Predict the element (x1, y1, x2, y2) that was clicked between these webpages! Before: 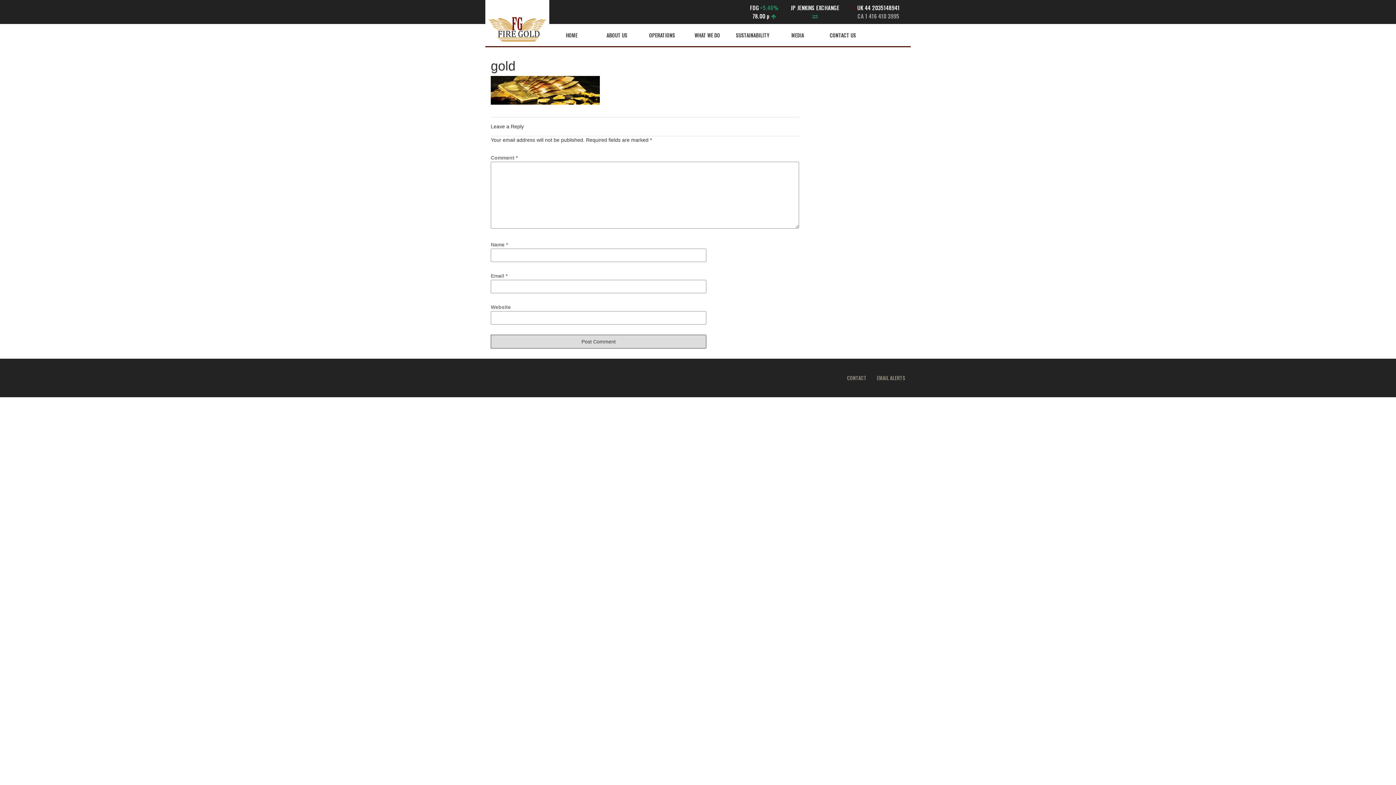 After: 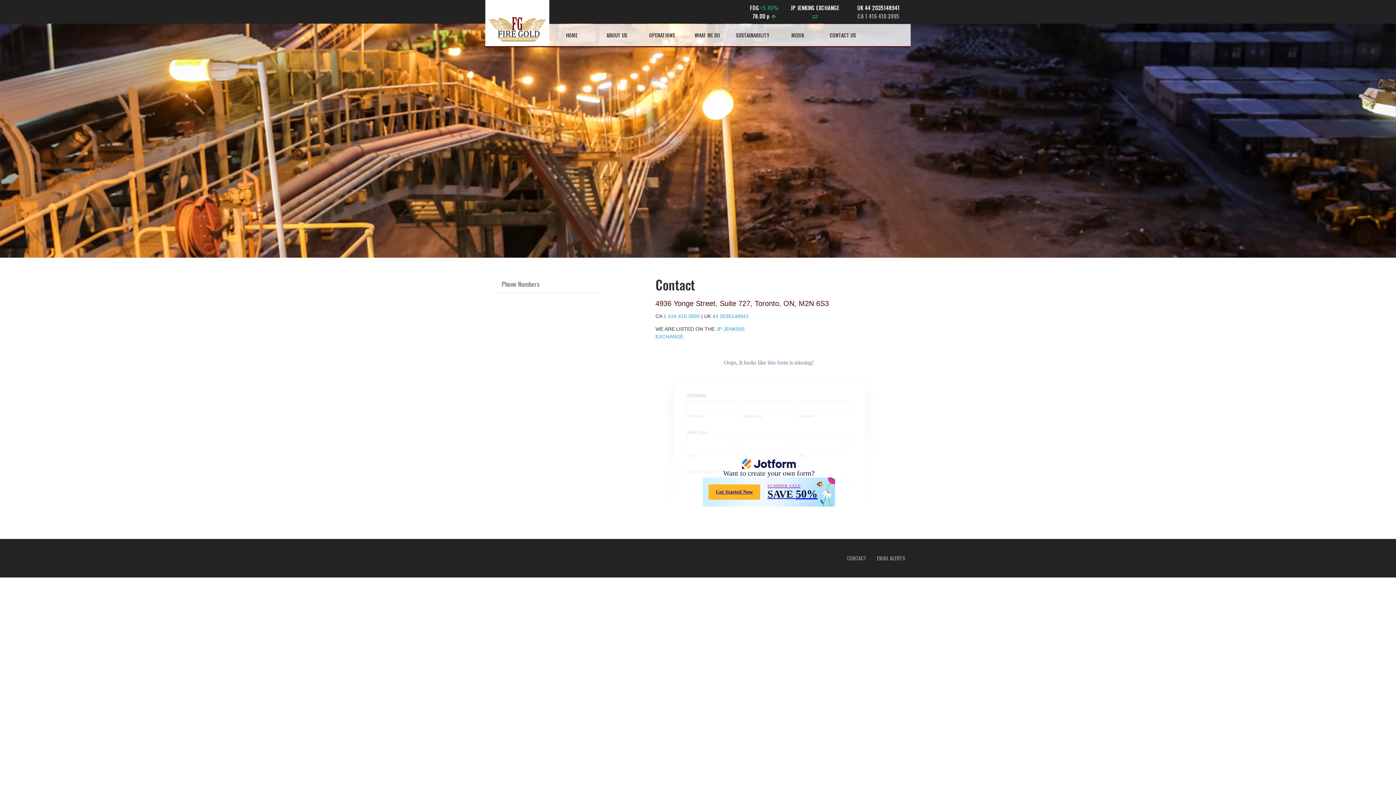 Action: bbox: (820, 24, 865, 46) label: CONTACT US